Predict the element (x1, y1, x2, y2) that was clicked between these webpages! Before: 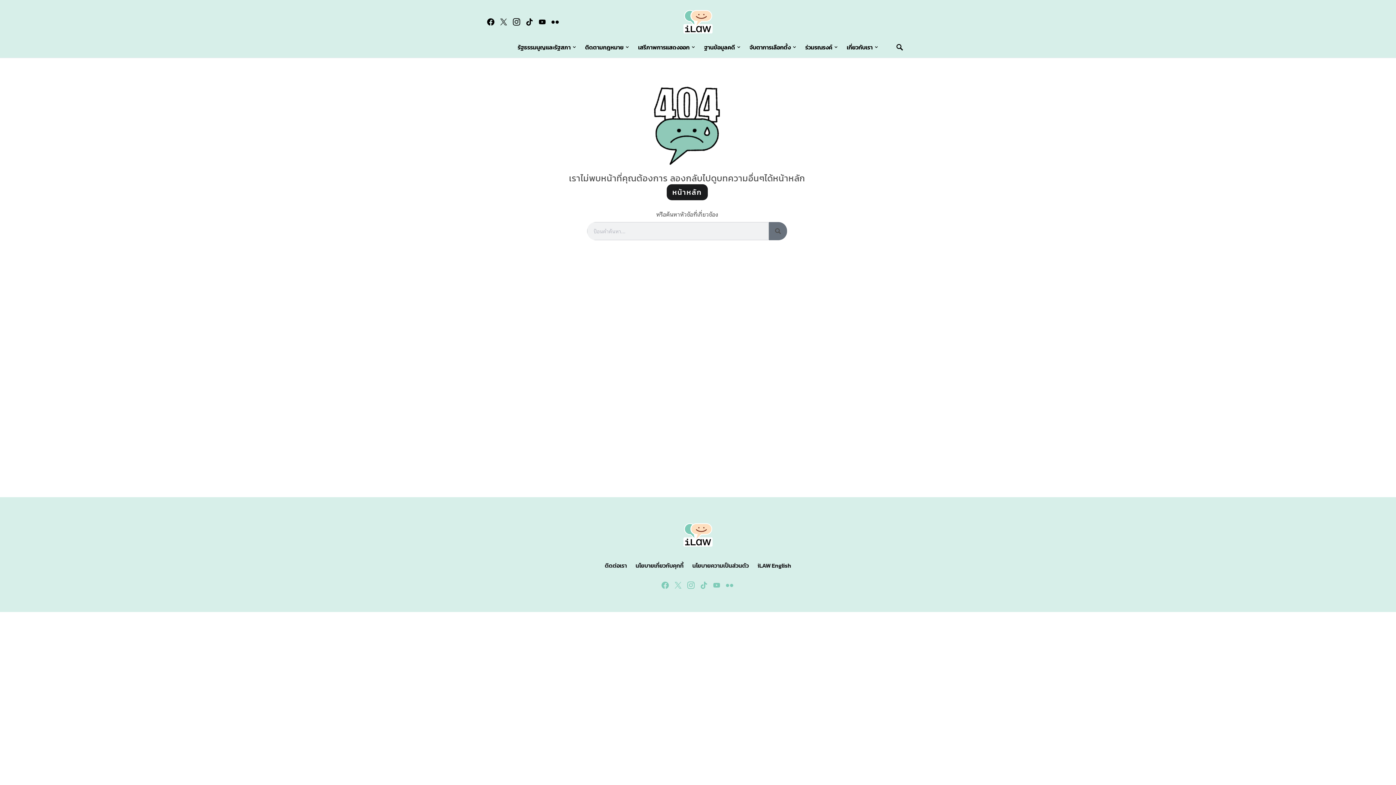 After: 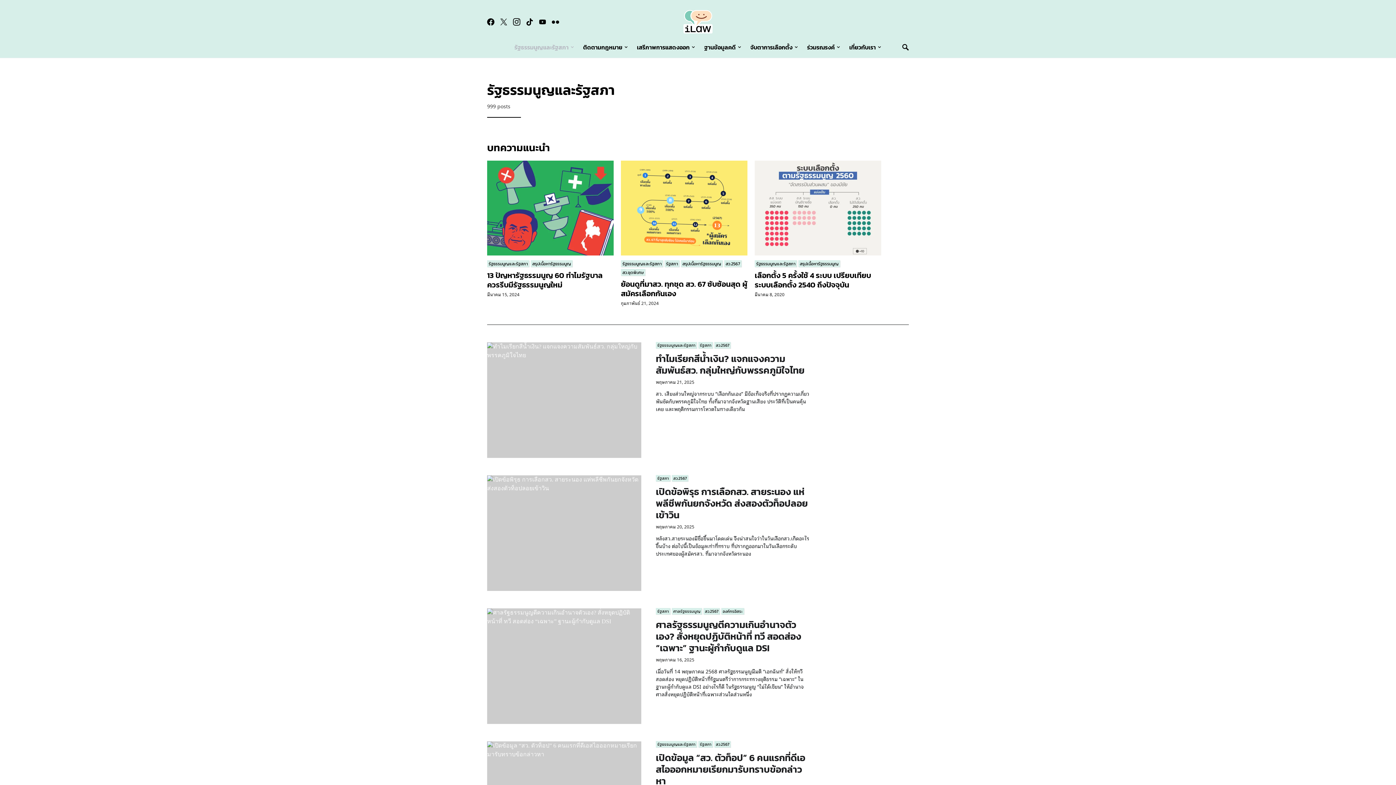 Action: bbox: (517, 36, 580, 58) label: รัฐธรรมนูญและรัฐสภา